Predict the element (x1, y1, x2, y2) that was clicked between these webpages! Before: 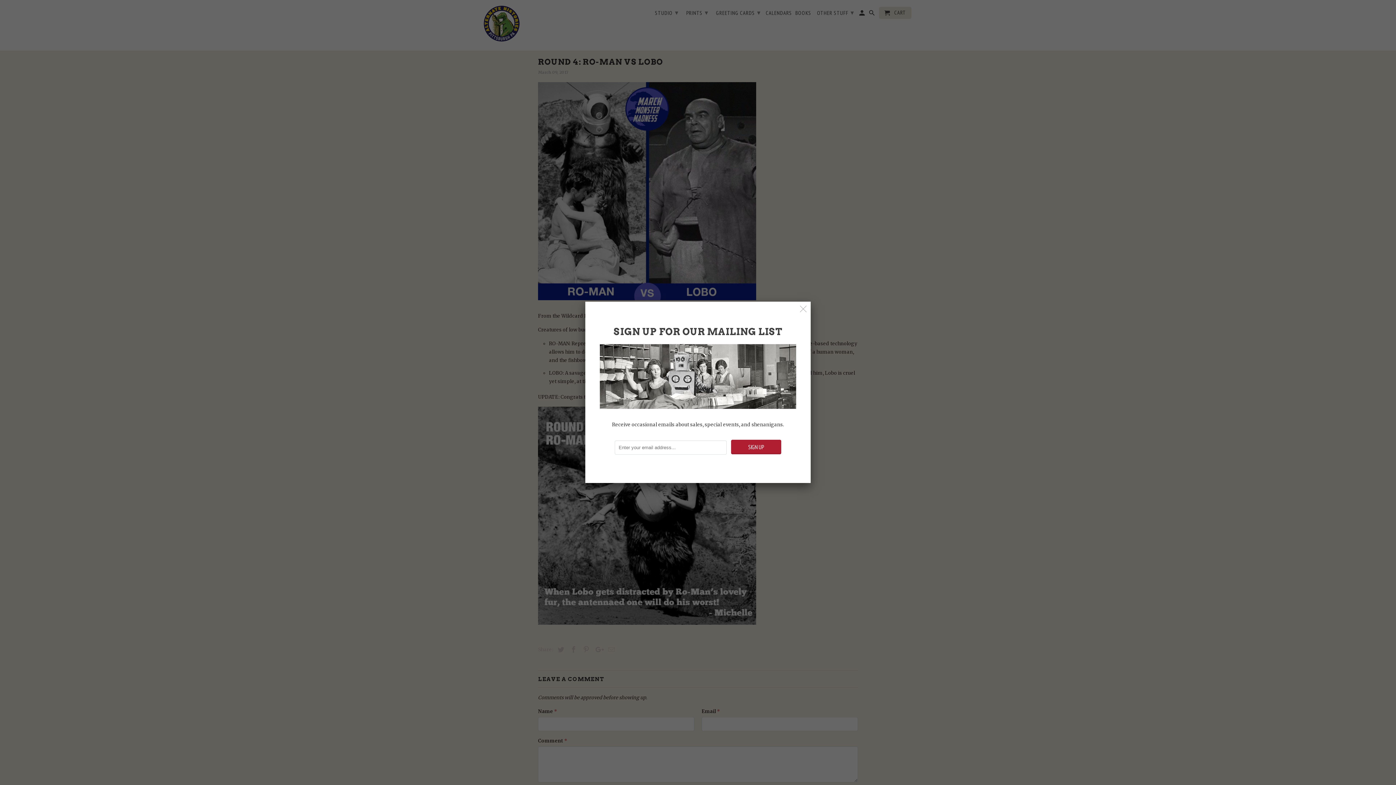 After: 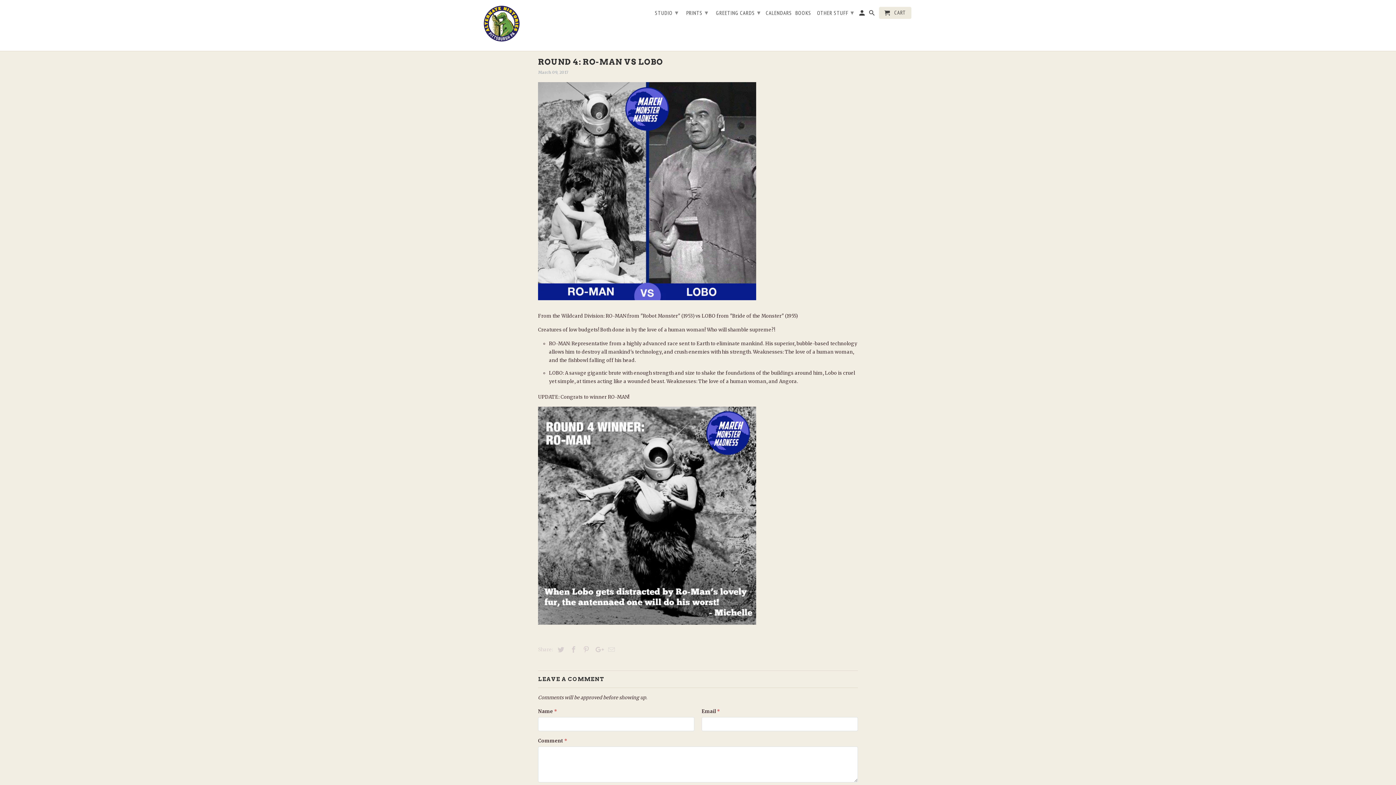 Action: bbox: (797, 302, 809, 315)